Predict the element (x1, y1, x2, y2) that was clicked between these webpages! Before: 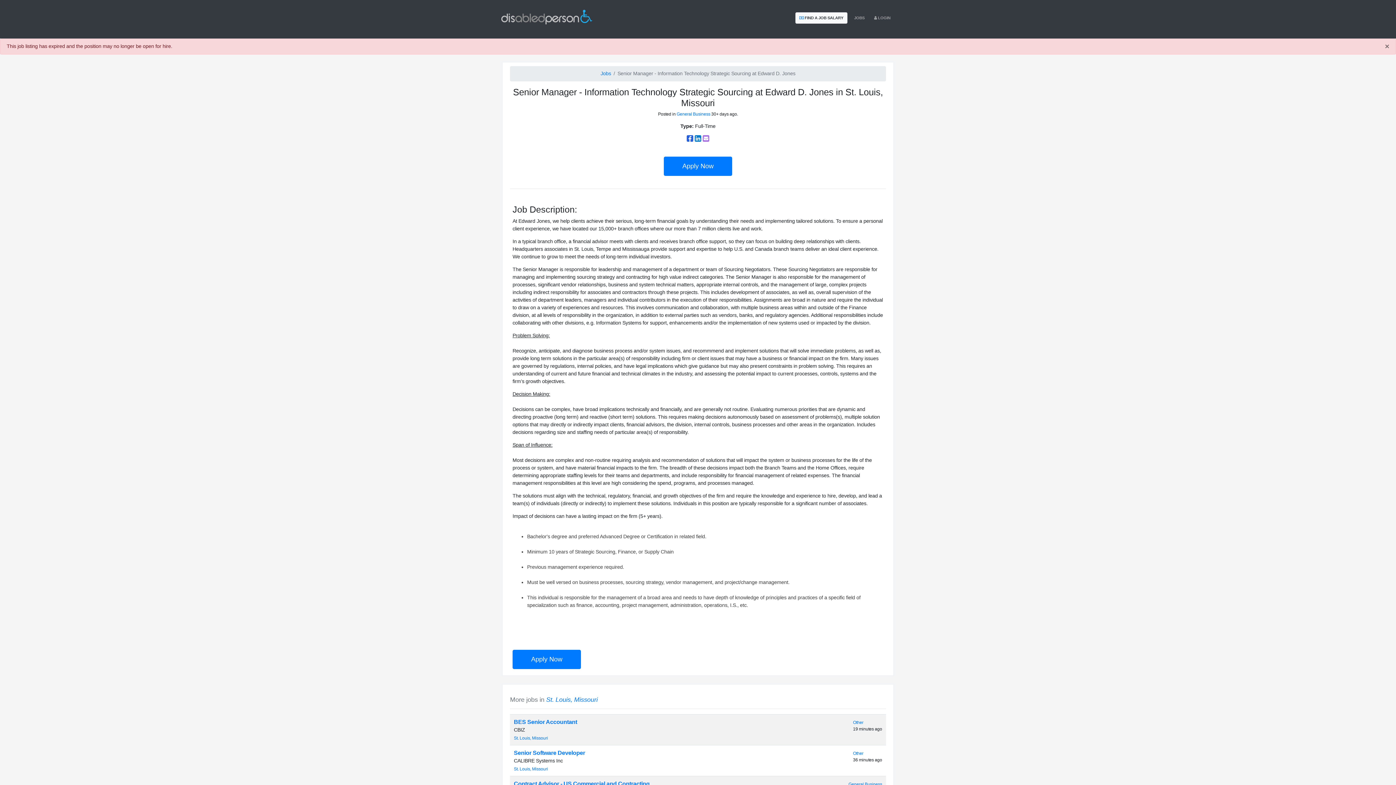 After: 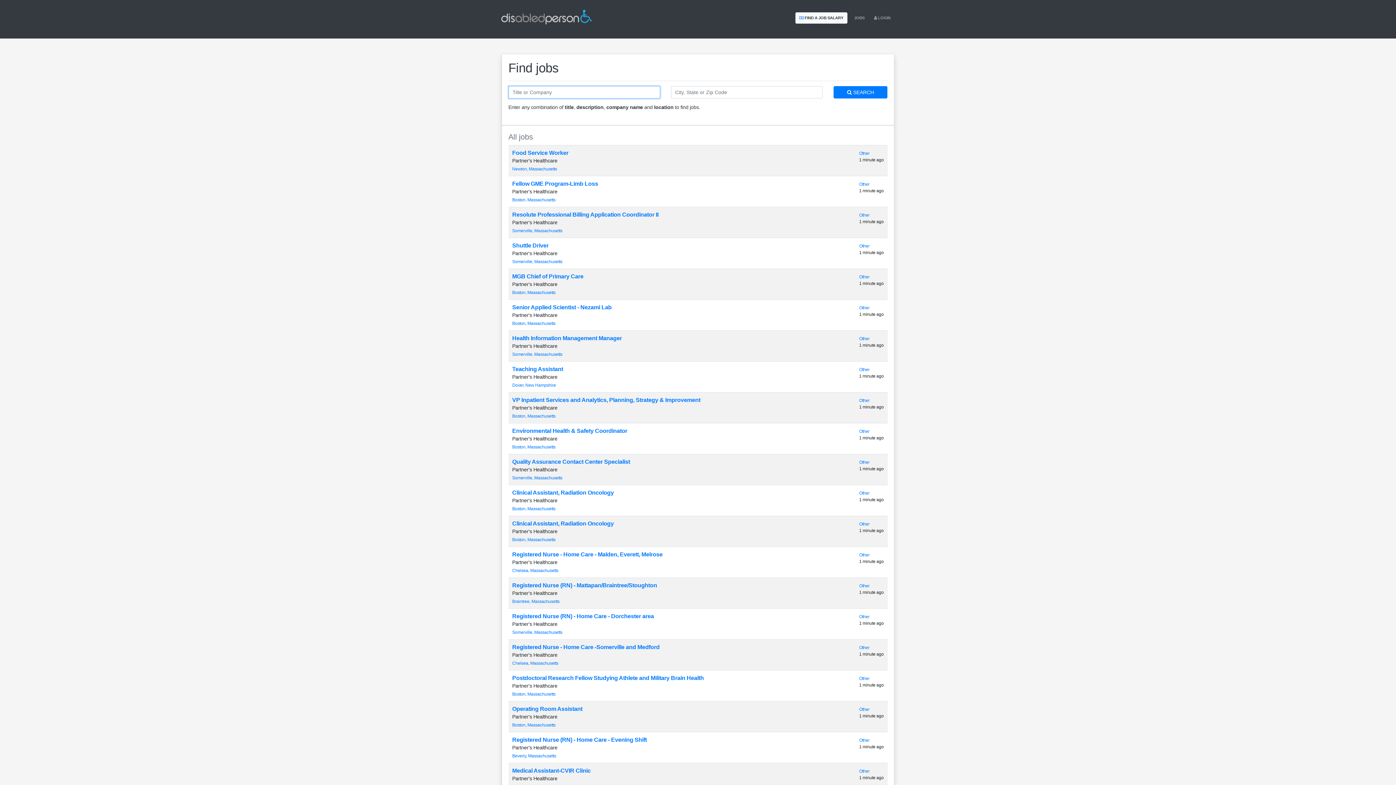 Action: bbox: (851, 13, 867, 22) label: JOBS